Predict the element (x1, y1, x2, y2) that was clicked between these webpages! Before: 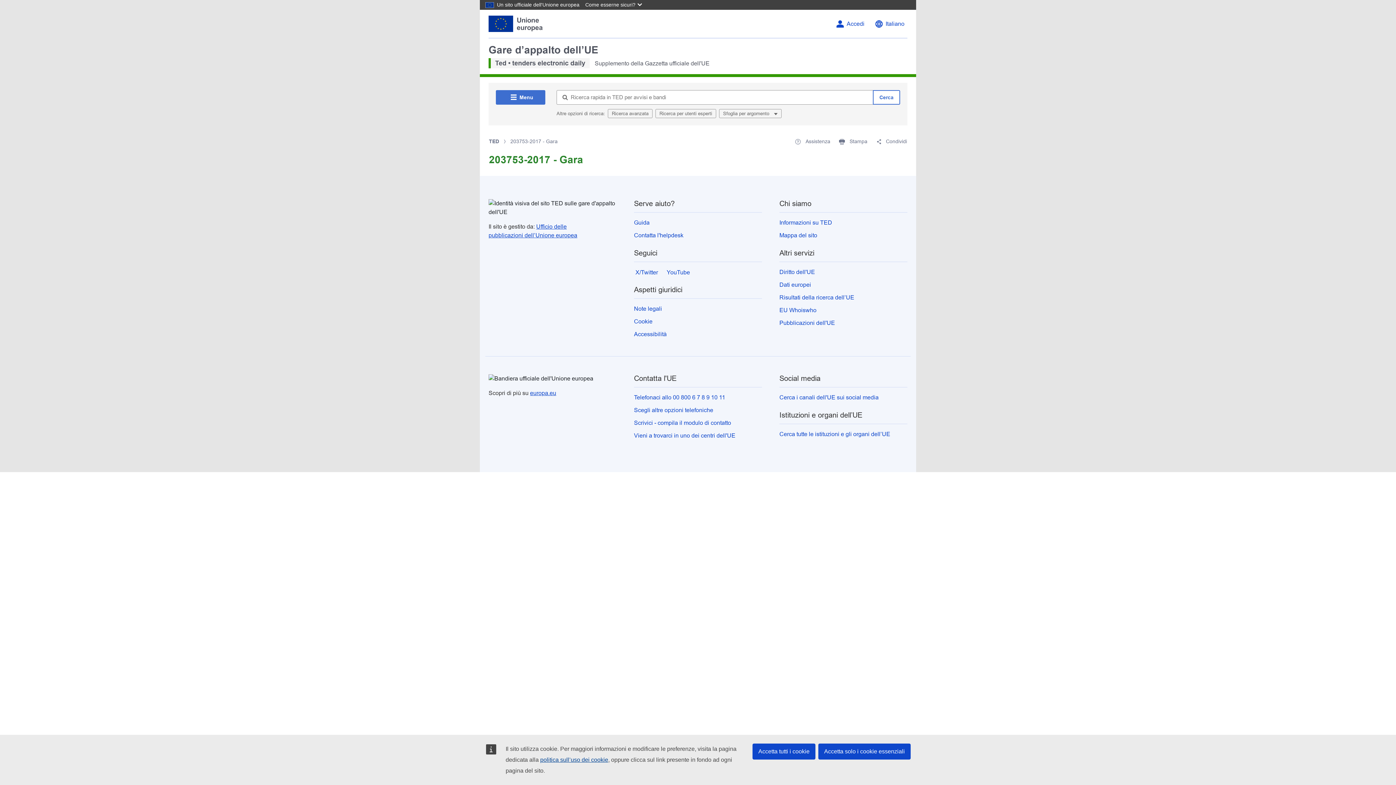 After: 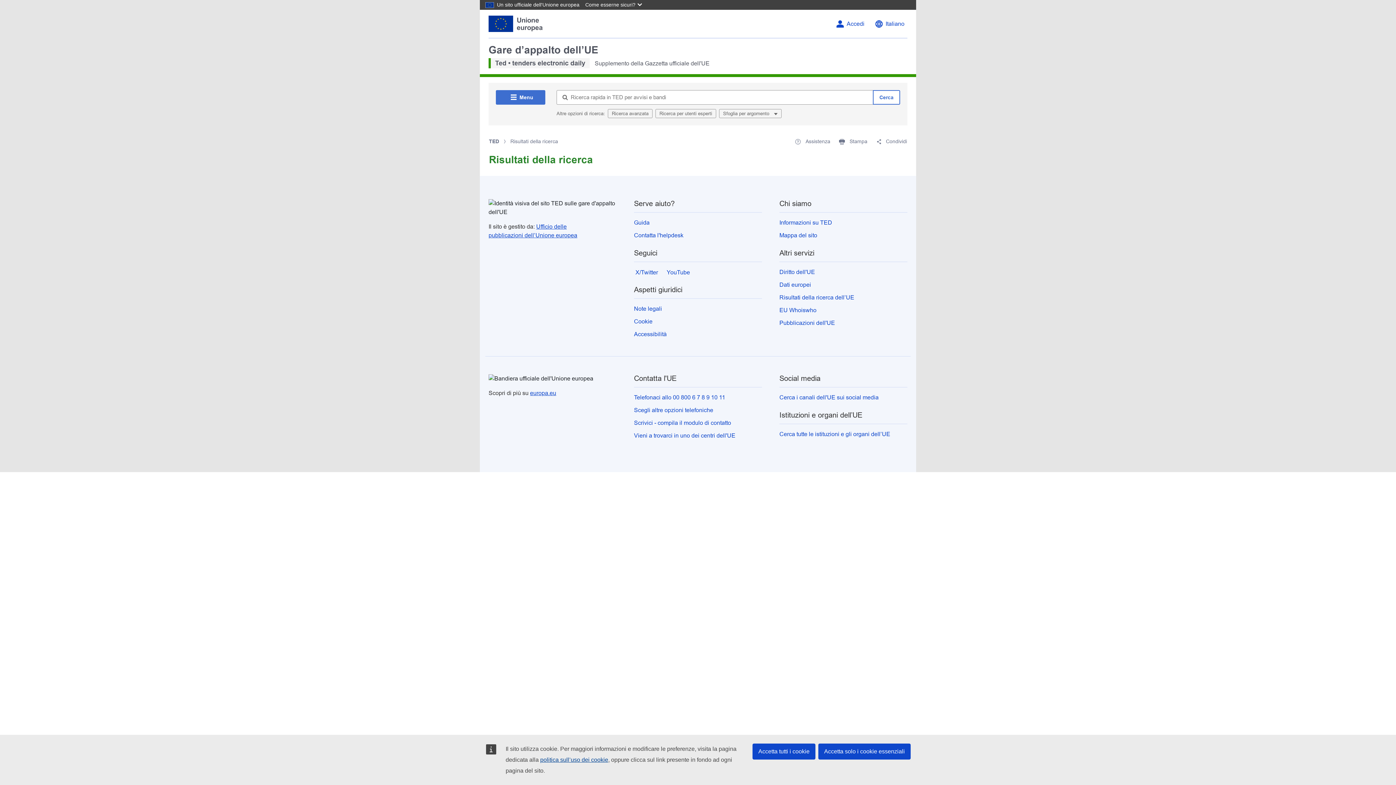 Action: label: Cerca bbox: (873, 90, 900, 104)